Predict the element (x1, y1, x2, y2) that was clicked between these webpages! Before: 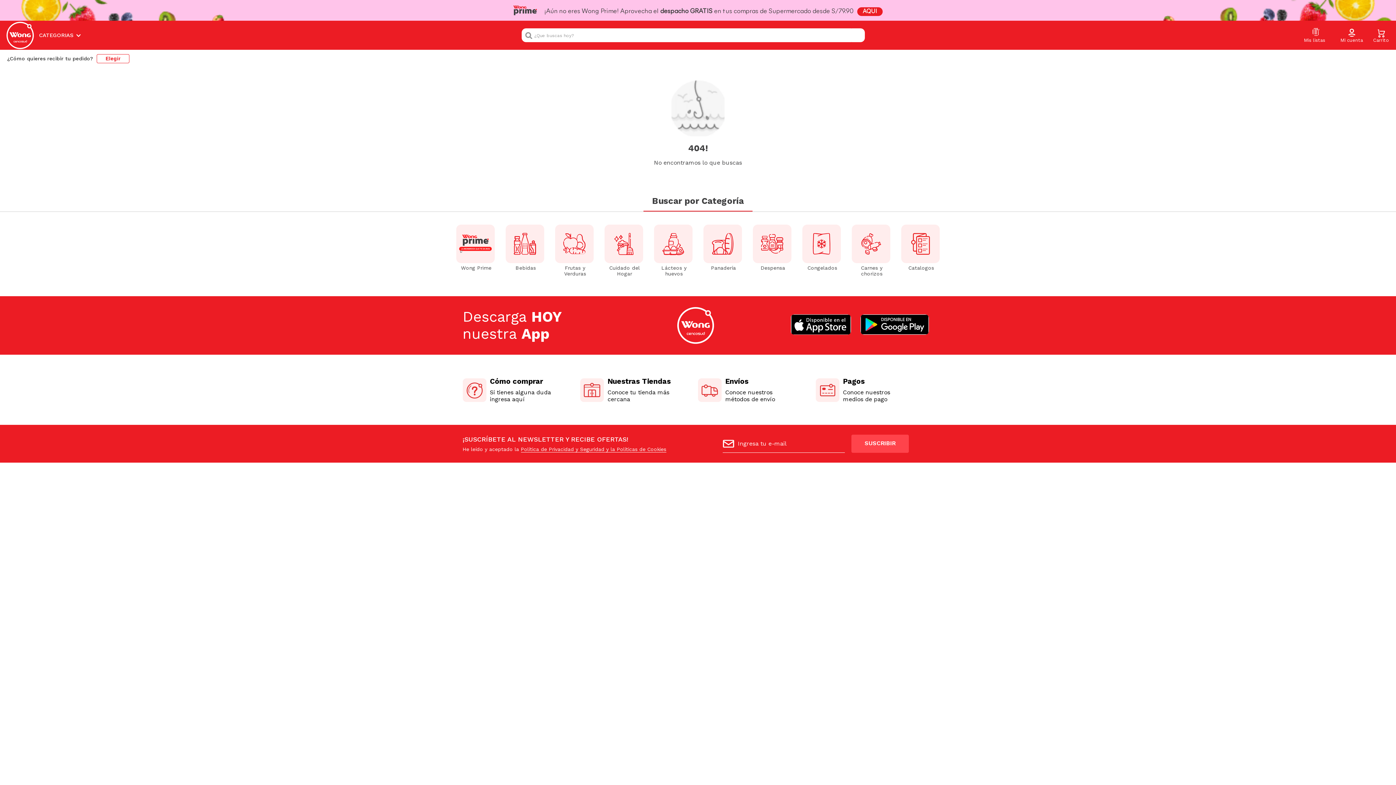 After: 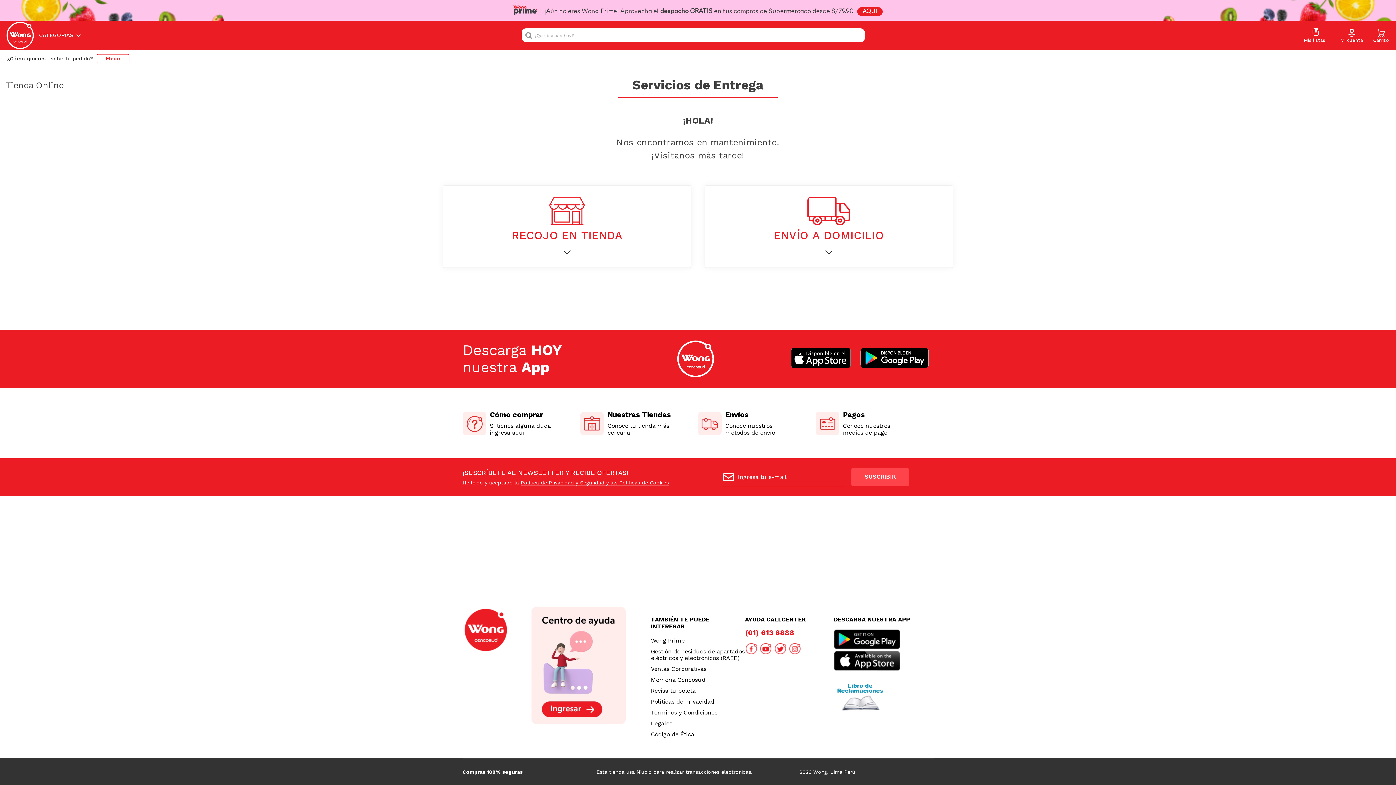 Action: bbox: (698, 376, 815, 403)